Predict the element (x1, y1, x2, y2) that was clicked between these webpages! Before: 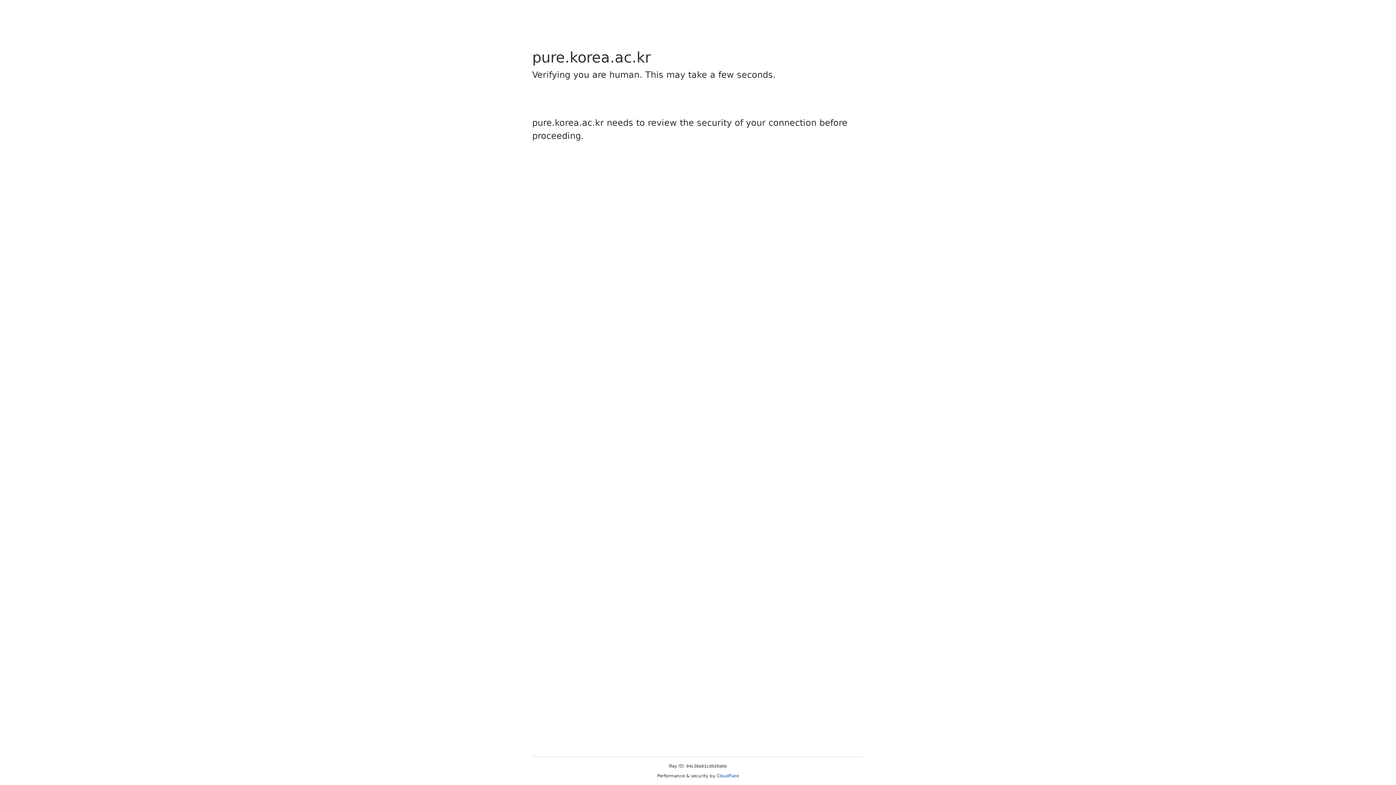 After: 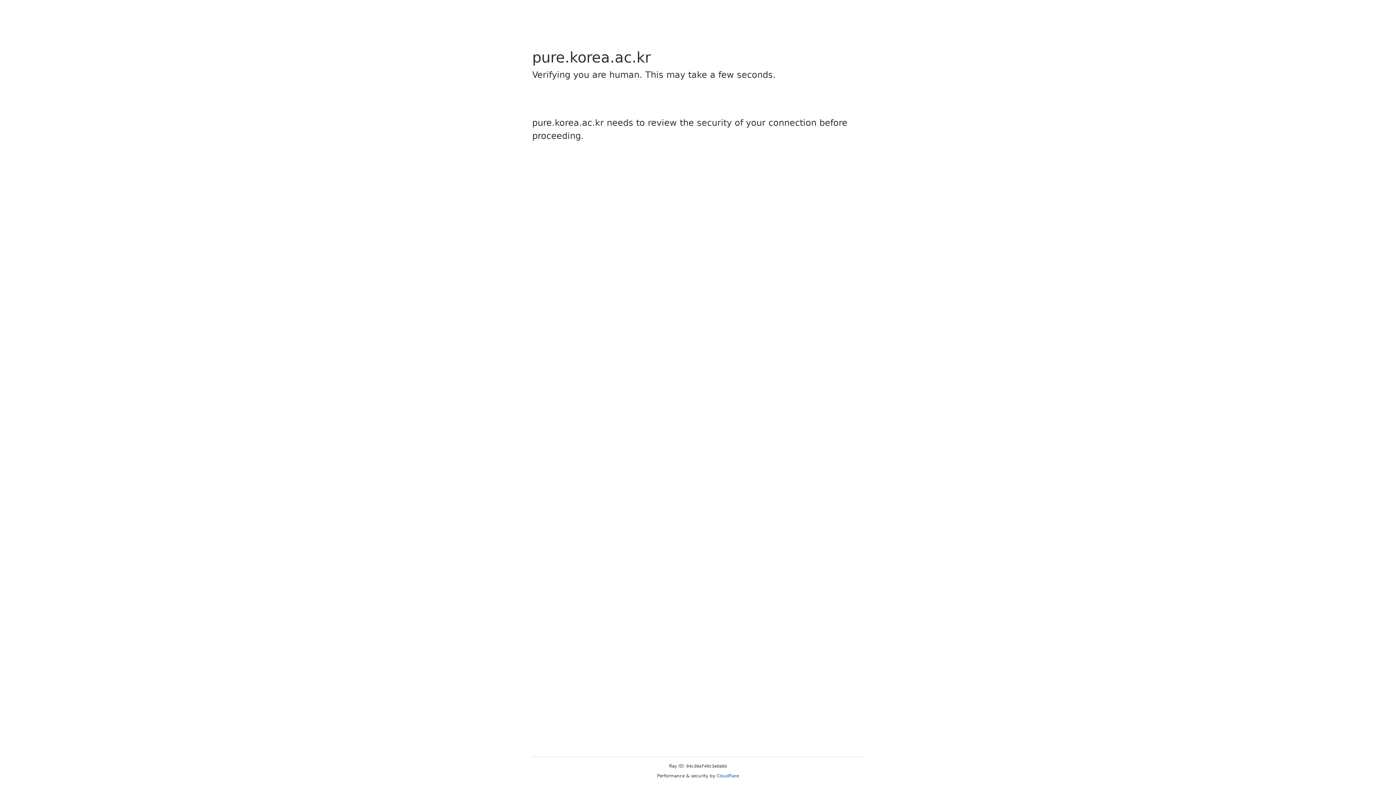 Action: bbox: (716, 773, 739, 778) label: Cloudflare